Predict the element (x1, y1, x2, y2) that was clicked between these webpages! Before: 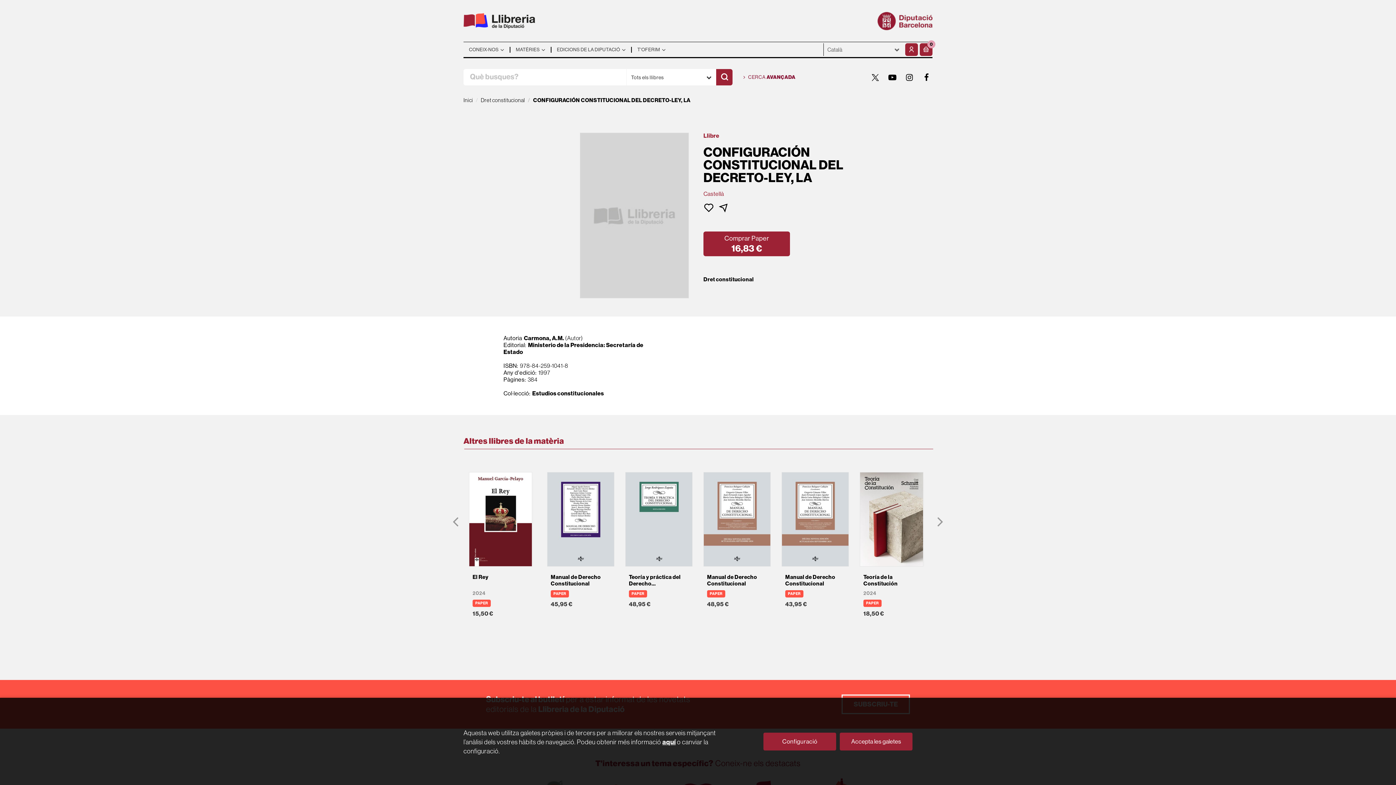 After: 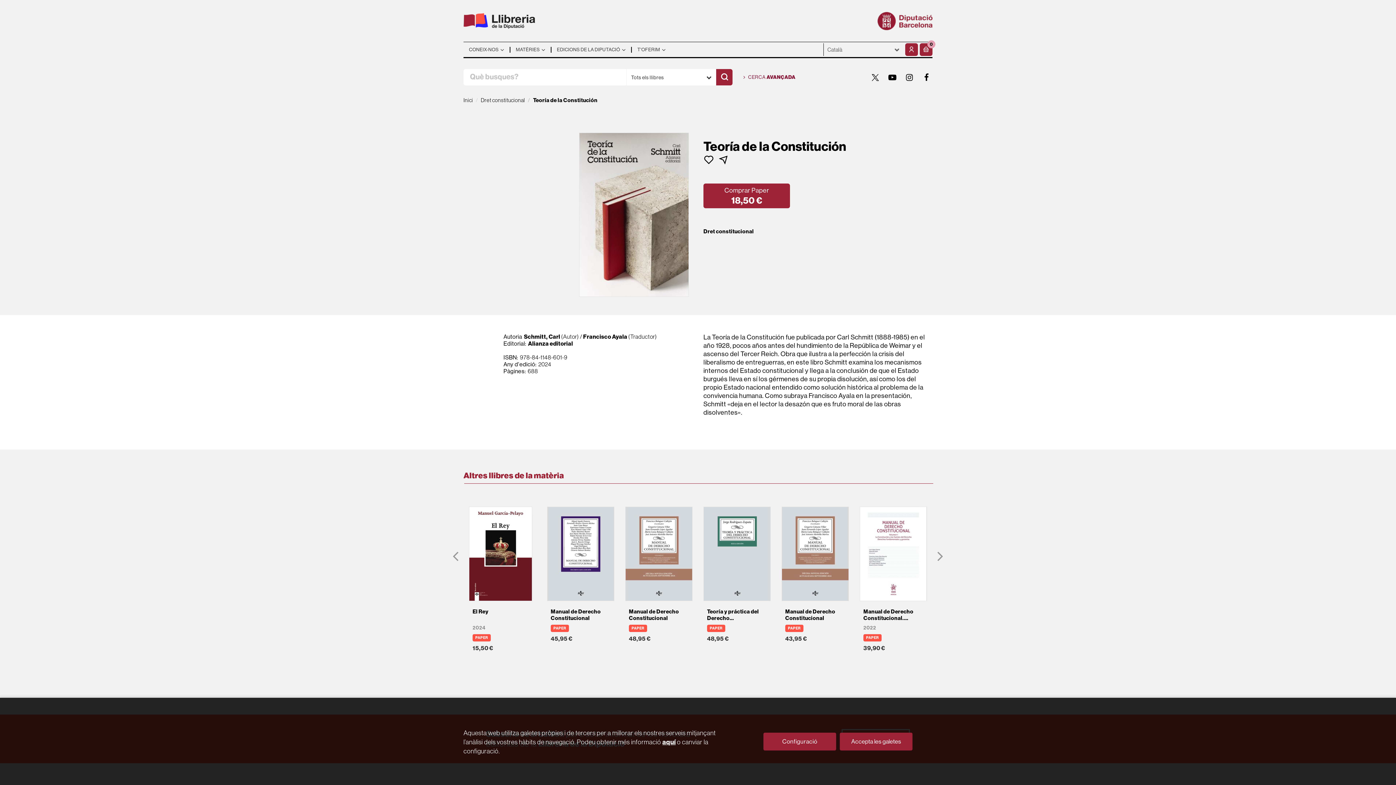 Action: bbox: (860, 465, 927, 618) label: Teoría de la Constitución
2024
PAPER

18,50 €